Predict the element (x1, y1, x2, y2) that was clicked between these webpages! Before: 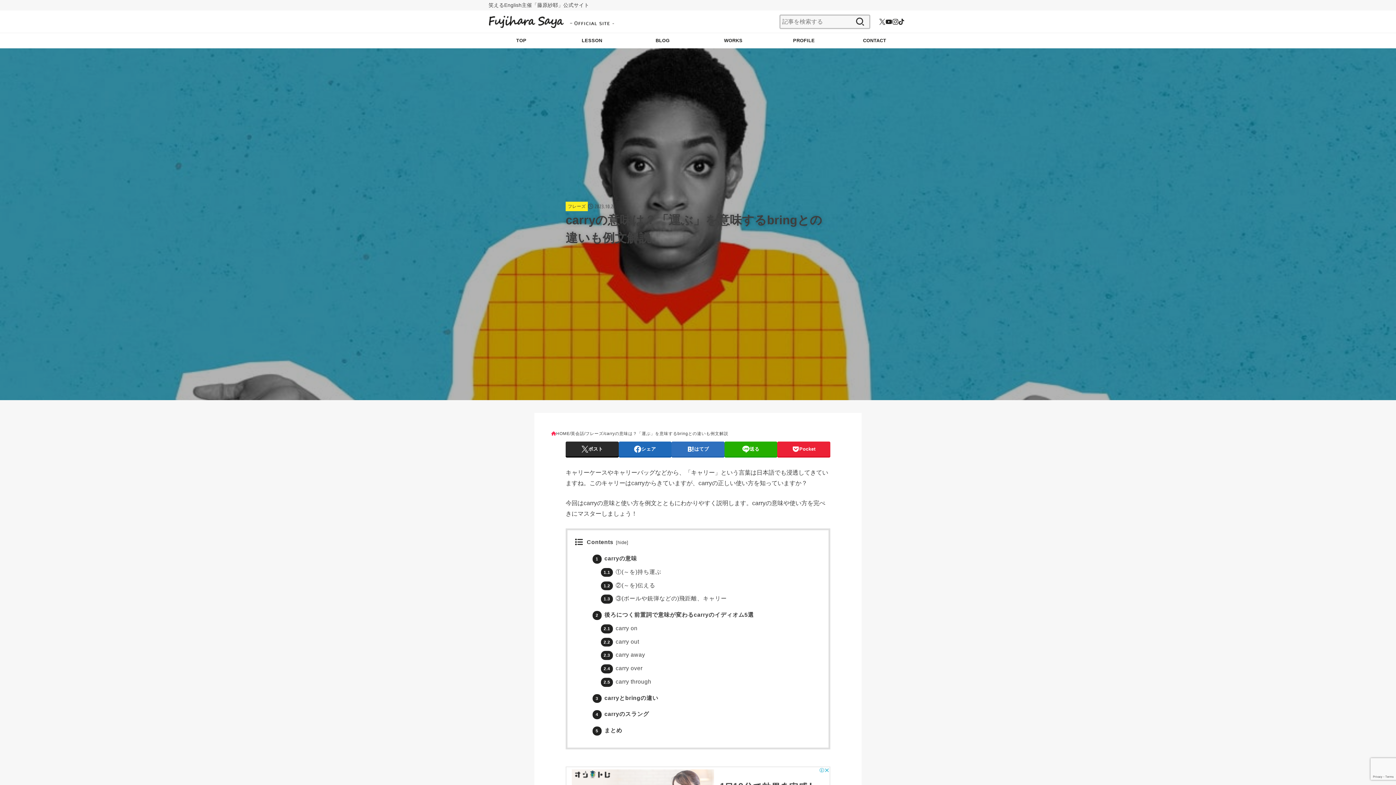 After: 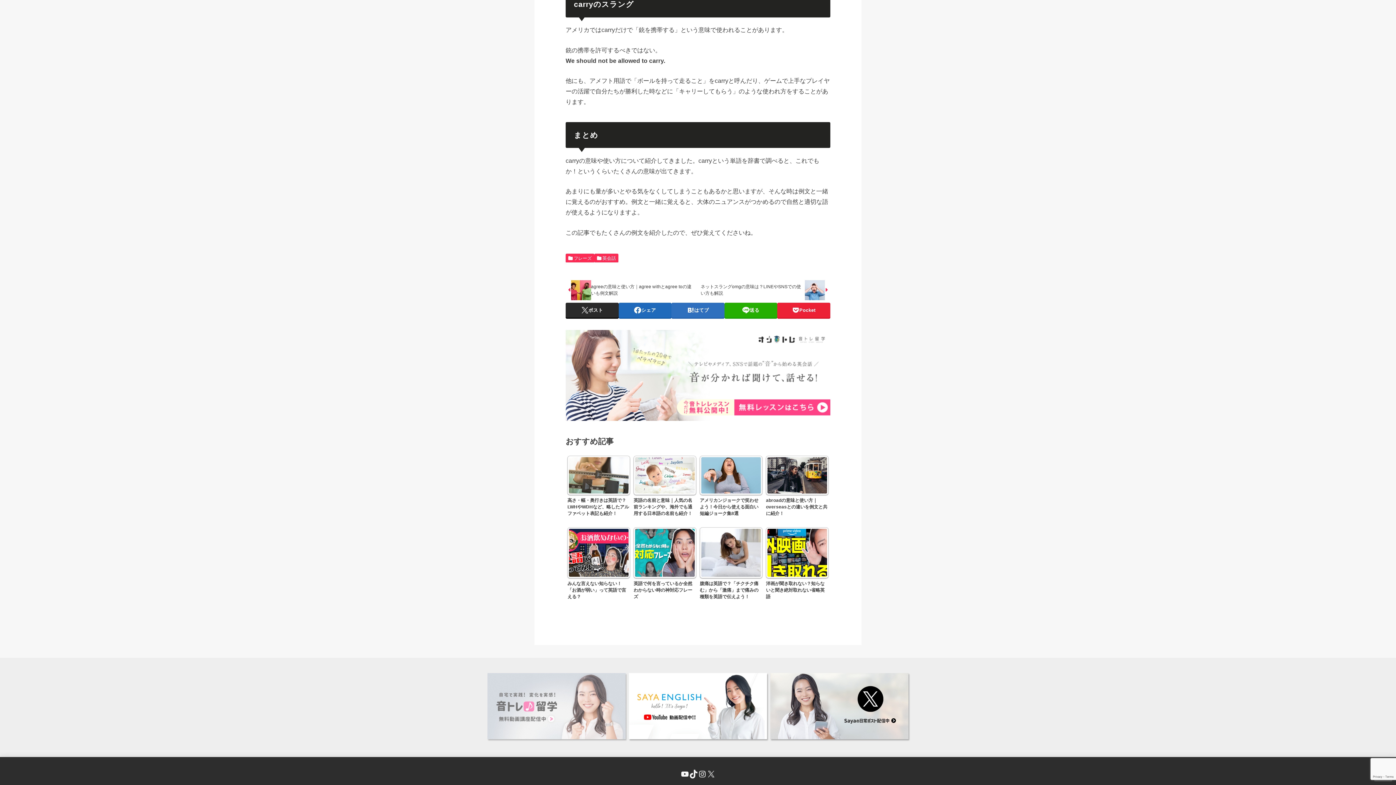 Action: bbox: (592, 711, 649, 717) label: 4 carryのスラング